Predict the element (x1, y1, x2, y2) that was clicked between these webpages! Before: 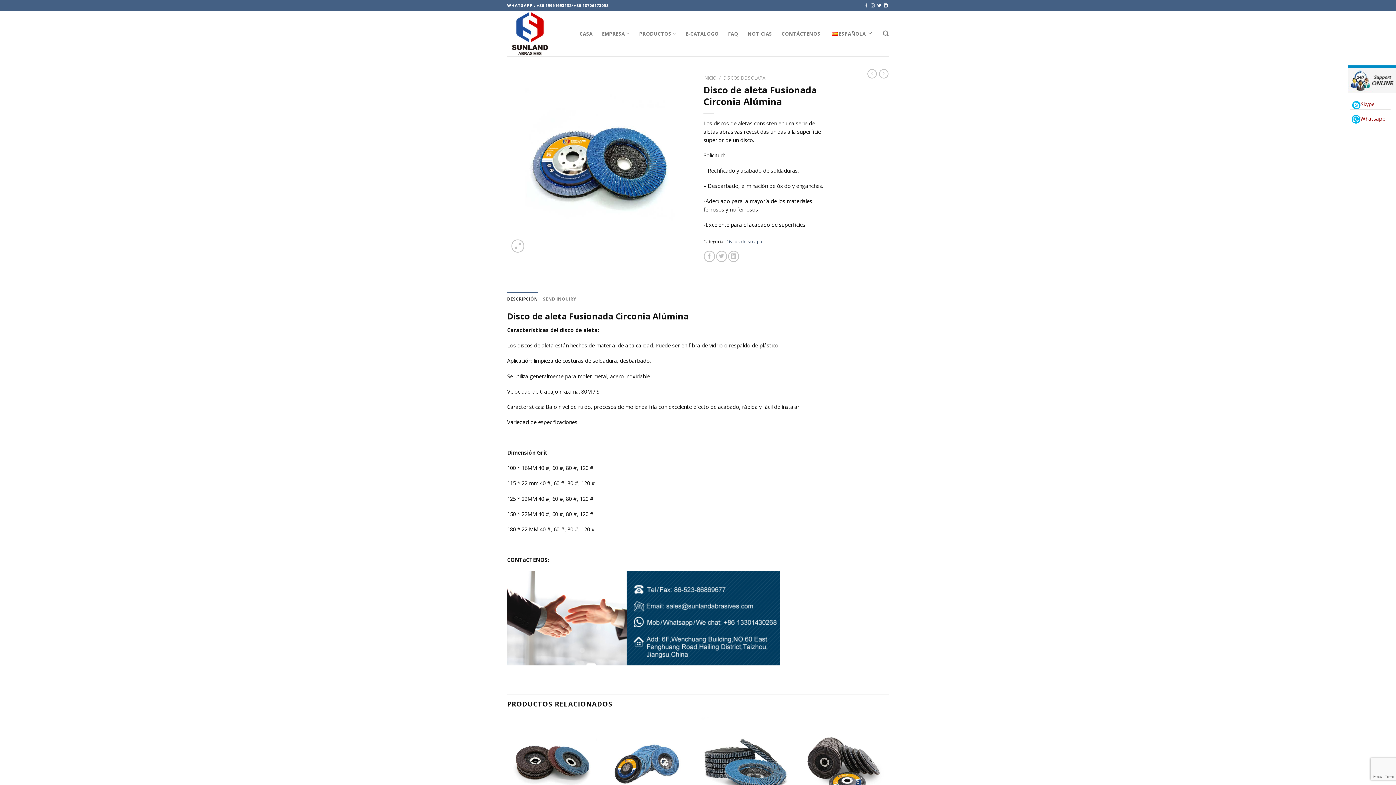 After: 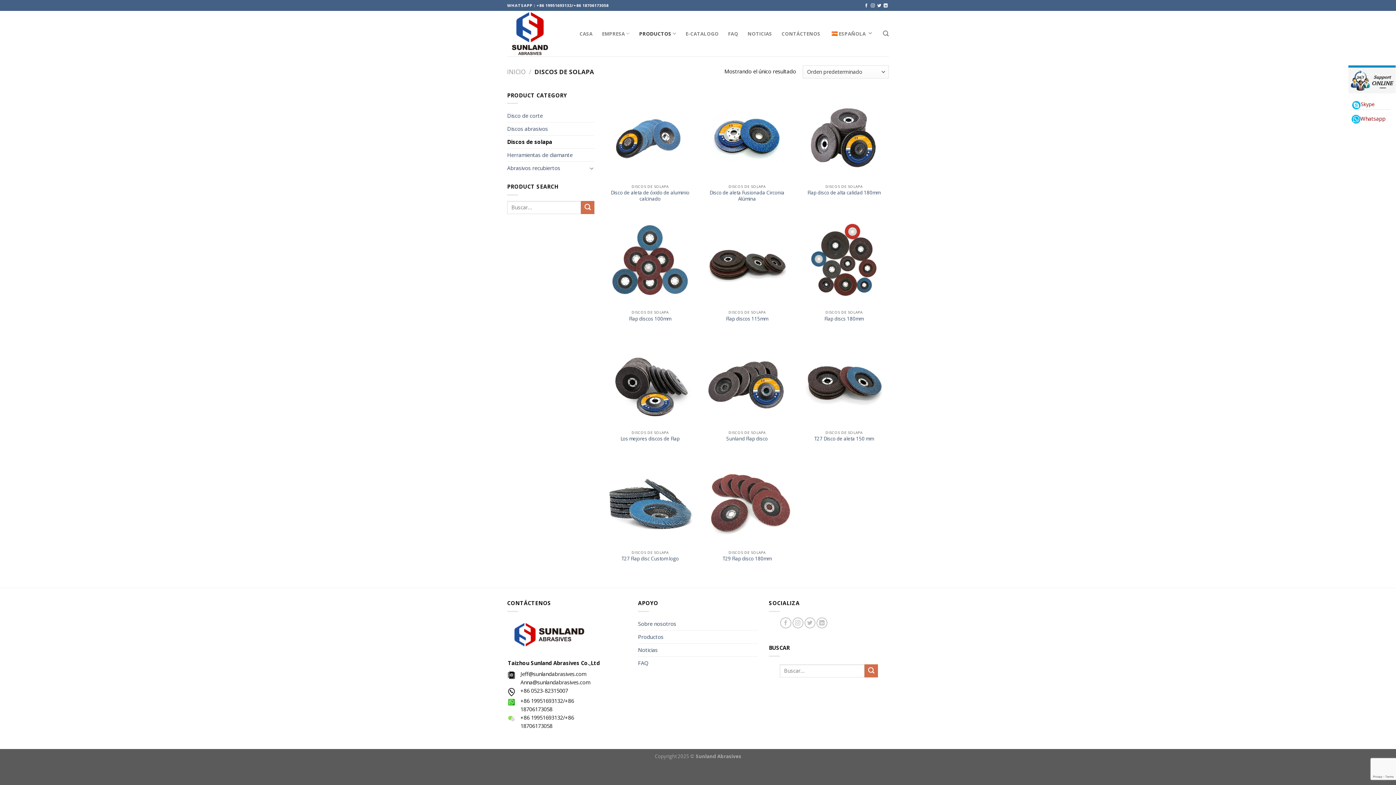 Action: label: DISCOS DE SOLAPA bbox: (723, 74, 765, 81)